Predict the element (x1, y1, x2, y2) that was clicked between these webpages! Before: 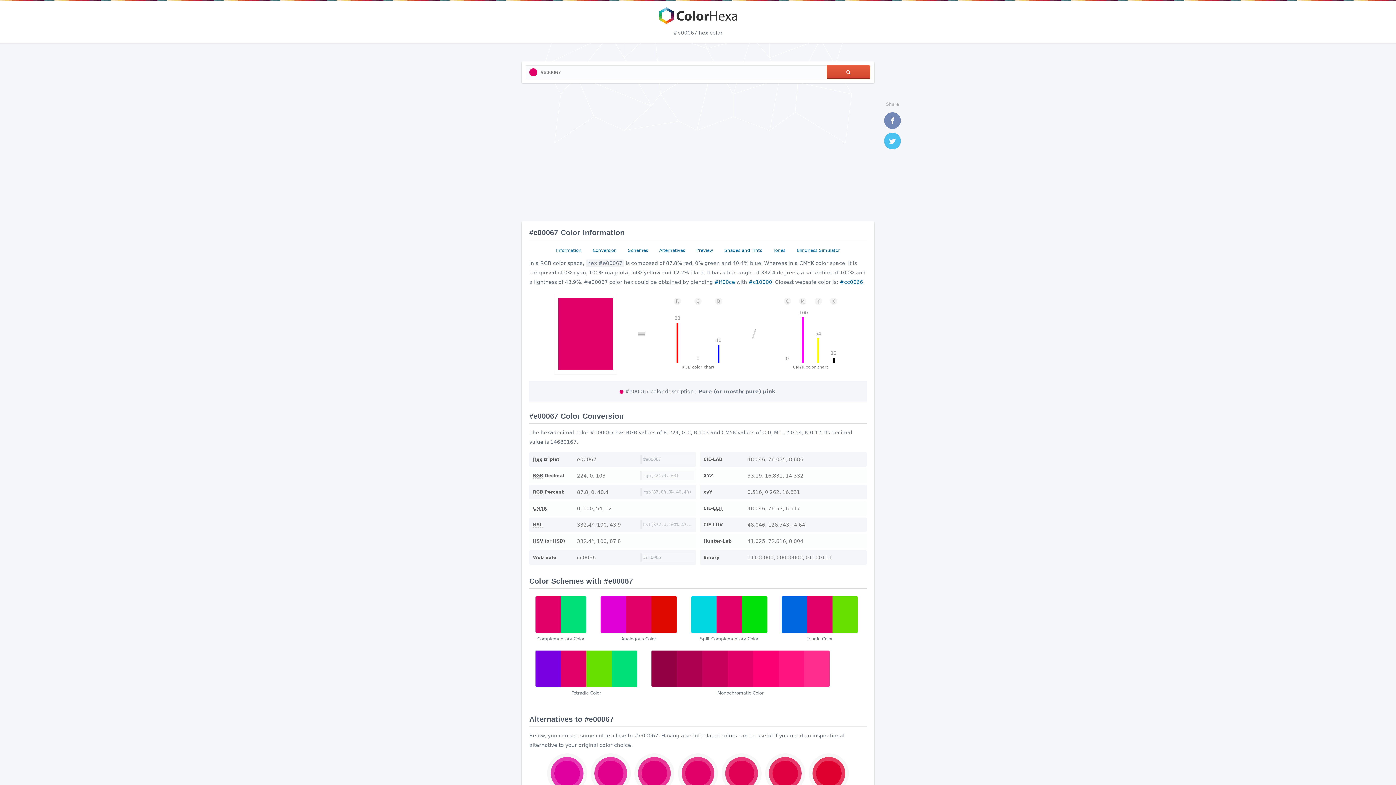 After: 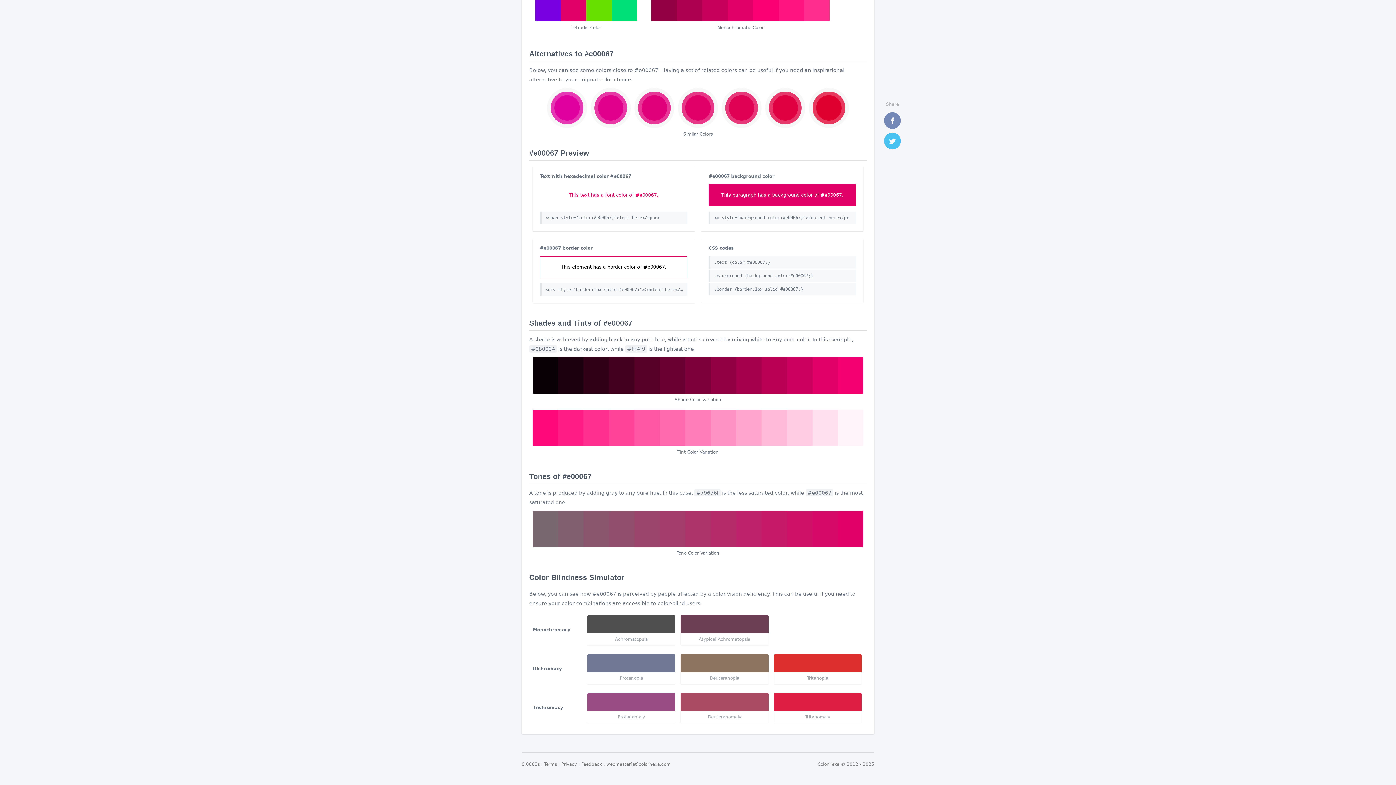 Action: label: Tones bbox: (770, 245, 788, 255)